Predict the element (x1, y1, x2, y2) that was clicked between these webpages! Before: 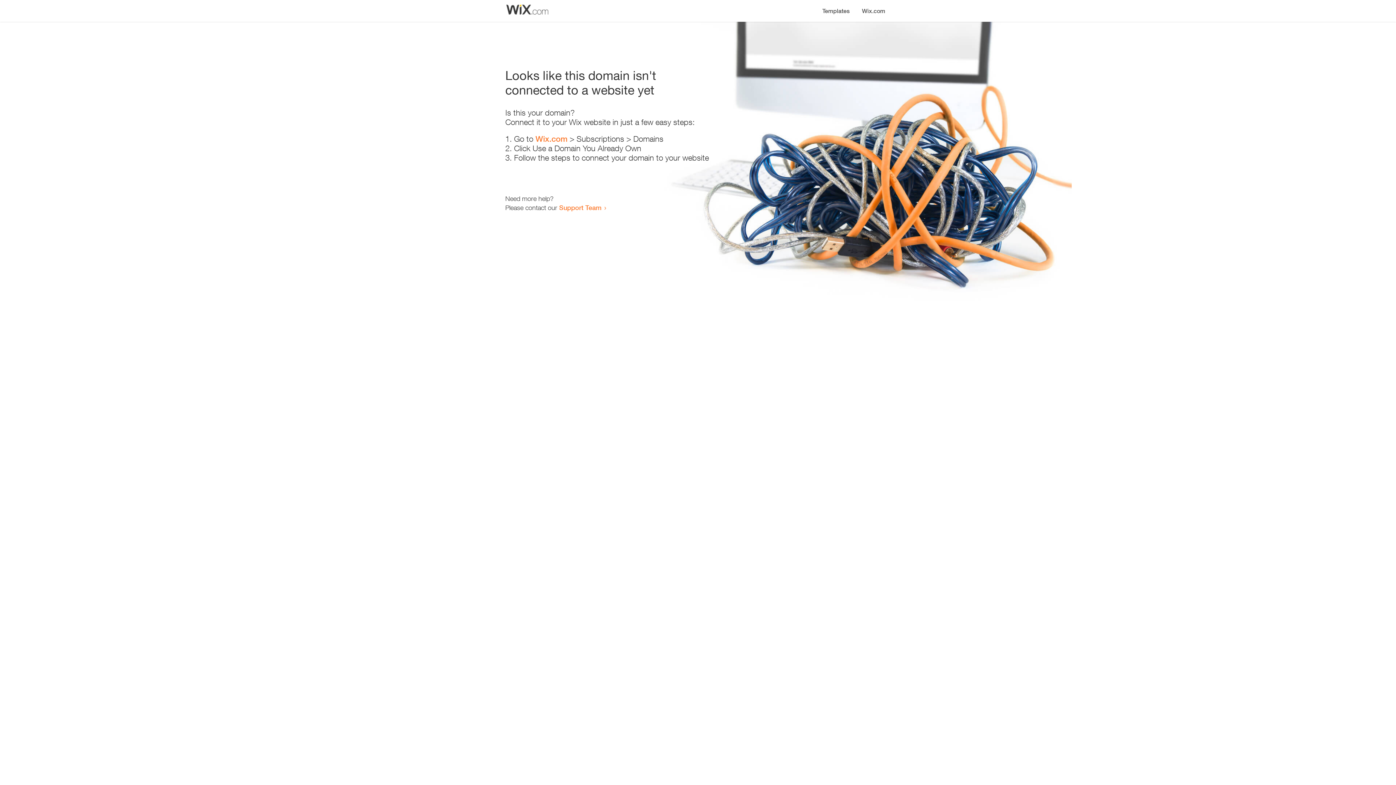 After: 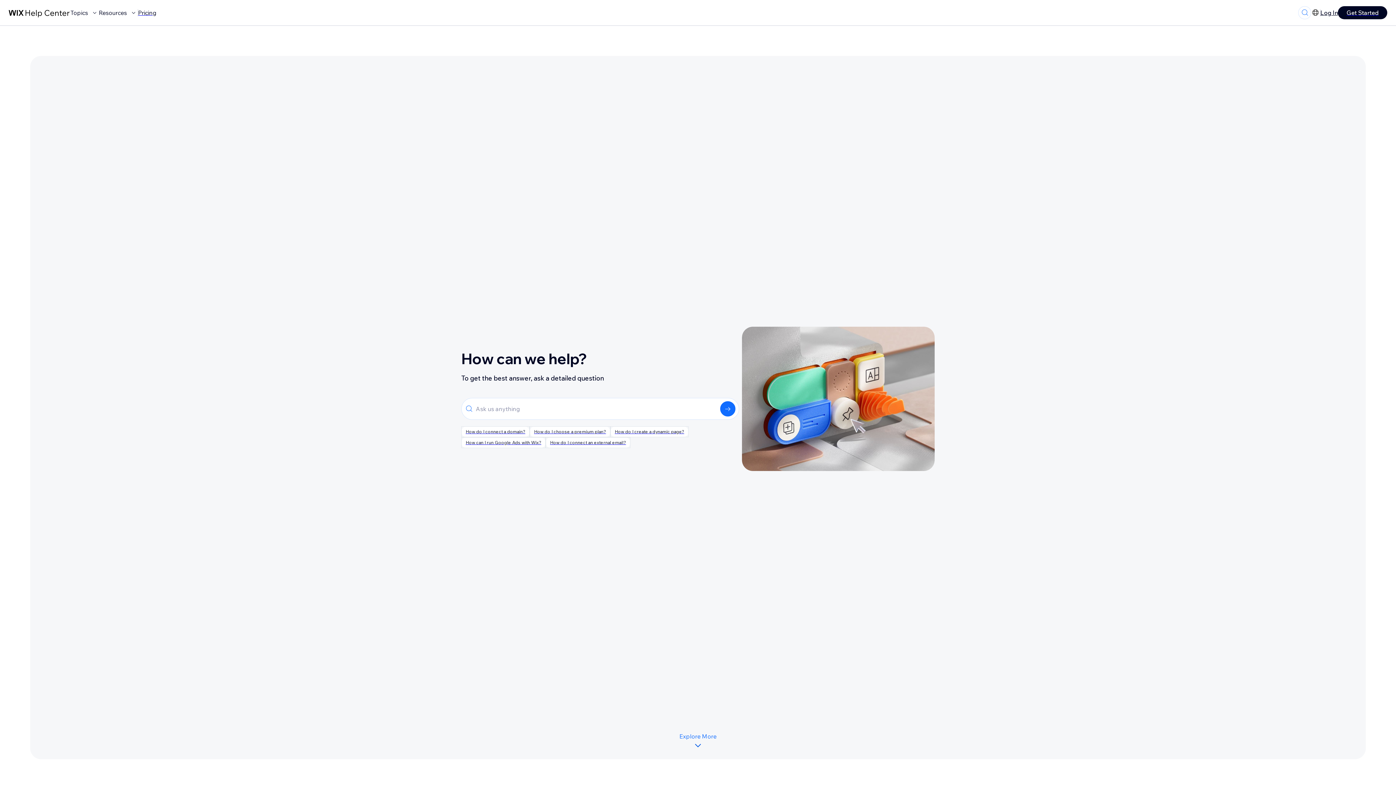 Action: bbox: (559, 203, 601, 211) label: Support Team